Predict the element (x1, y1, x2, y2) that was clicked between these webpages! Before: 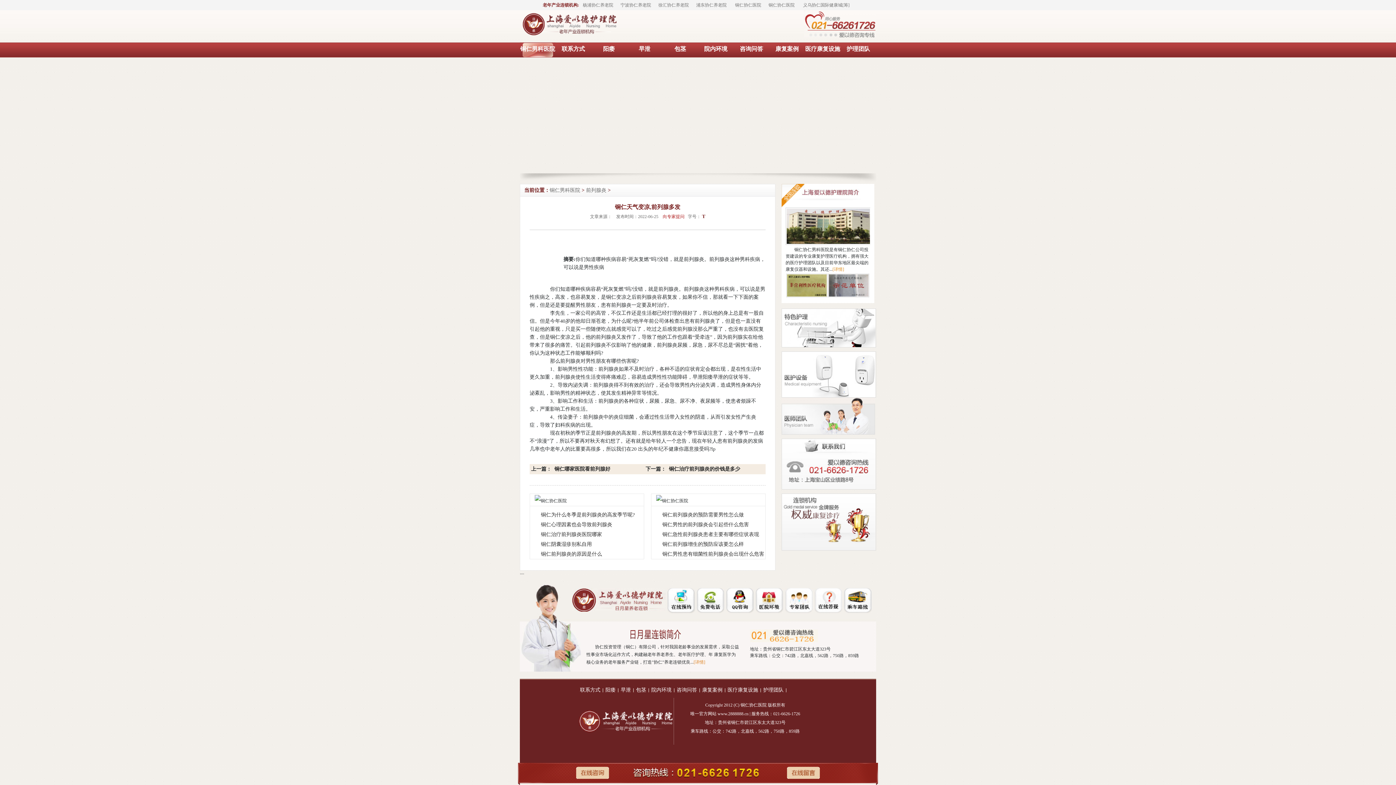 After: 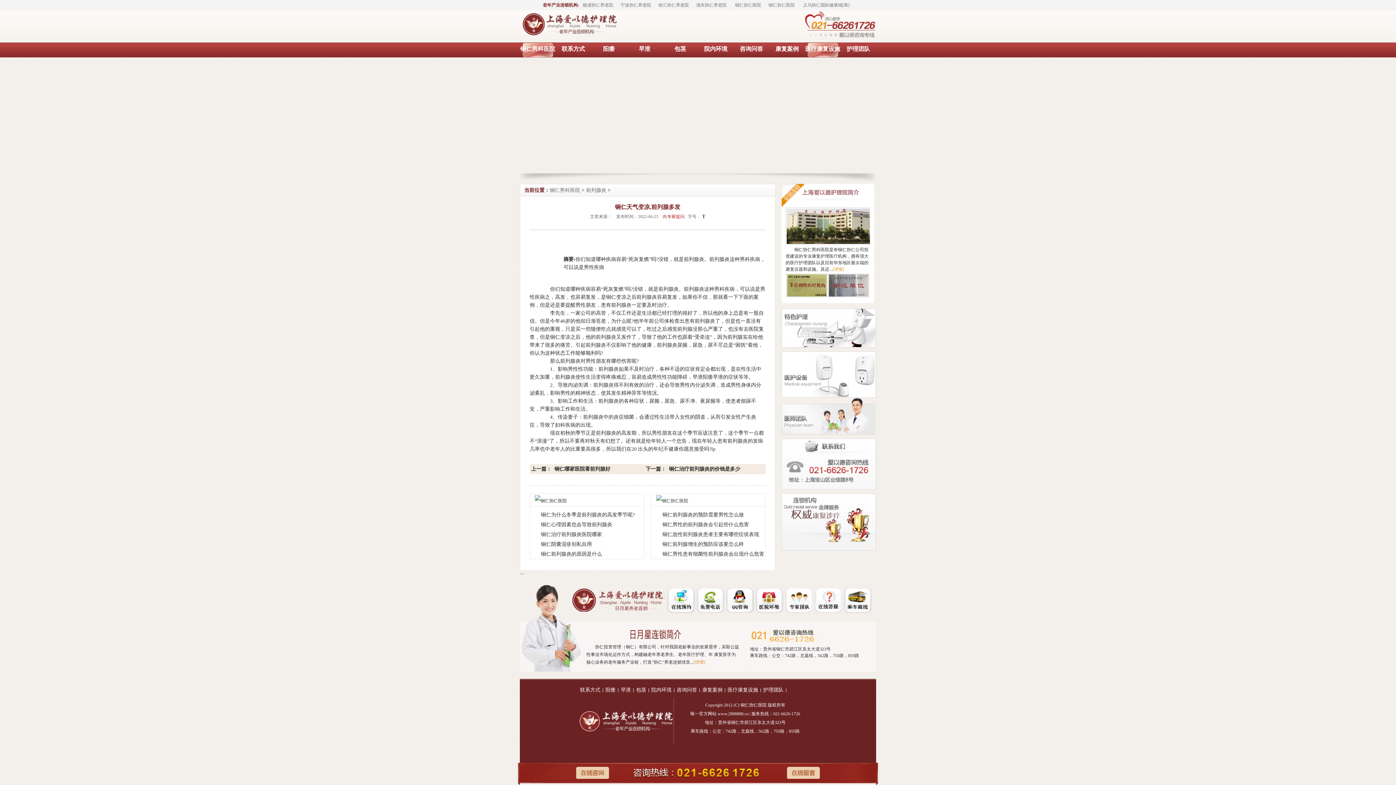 Action: bbox: (805, 42, 840, 57) label: 医疗康复设施